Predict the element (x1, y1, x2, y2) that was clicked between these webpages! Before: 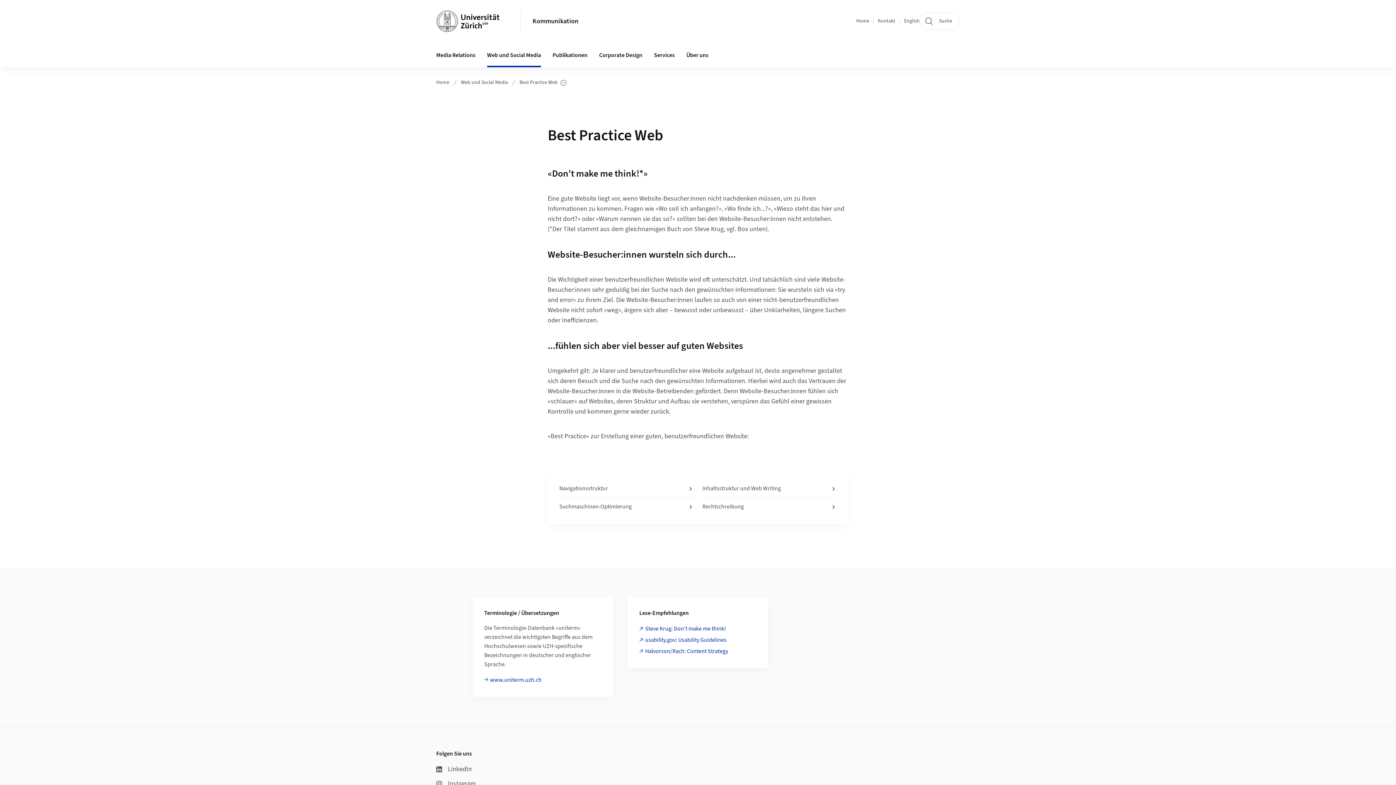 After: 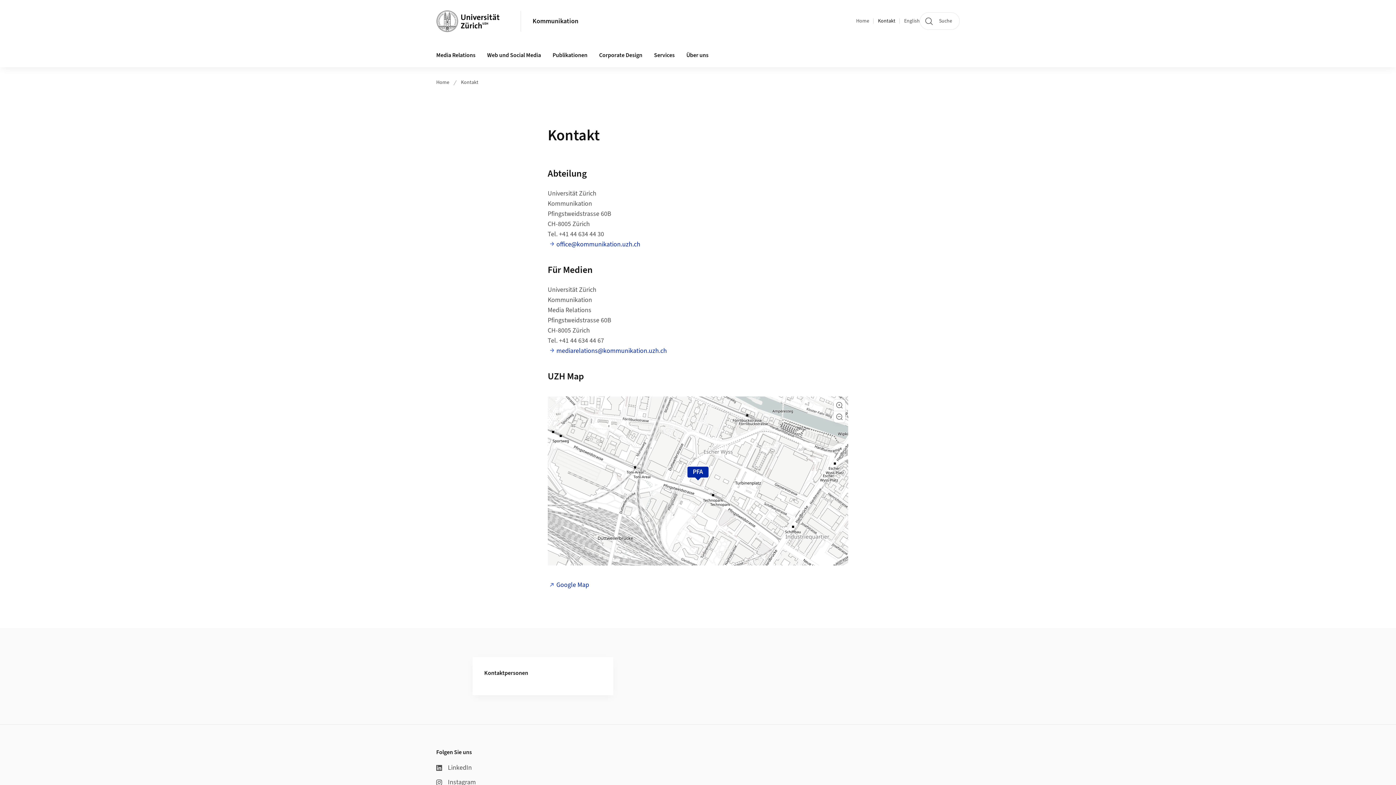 Action: bbox: (878, 17, 895, 24) label: Kontakt